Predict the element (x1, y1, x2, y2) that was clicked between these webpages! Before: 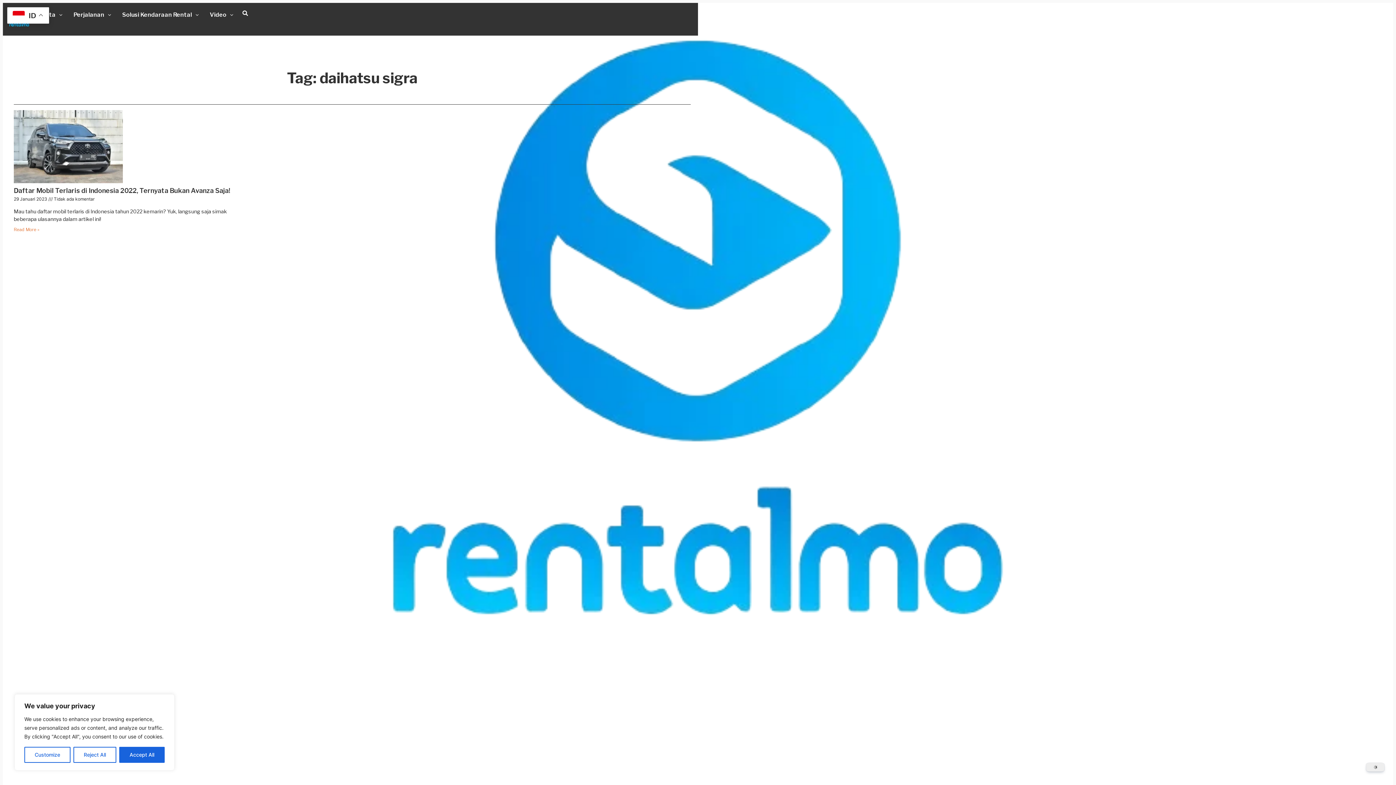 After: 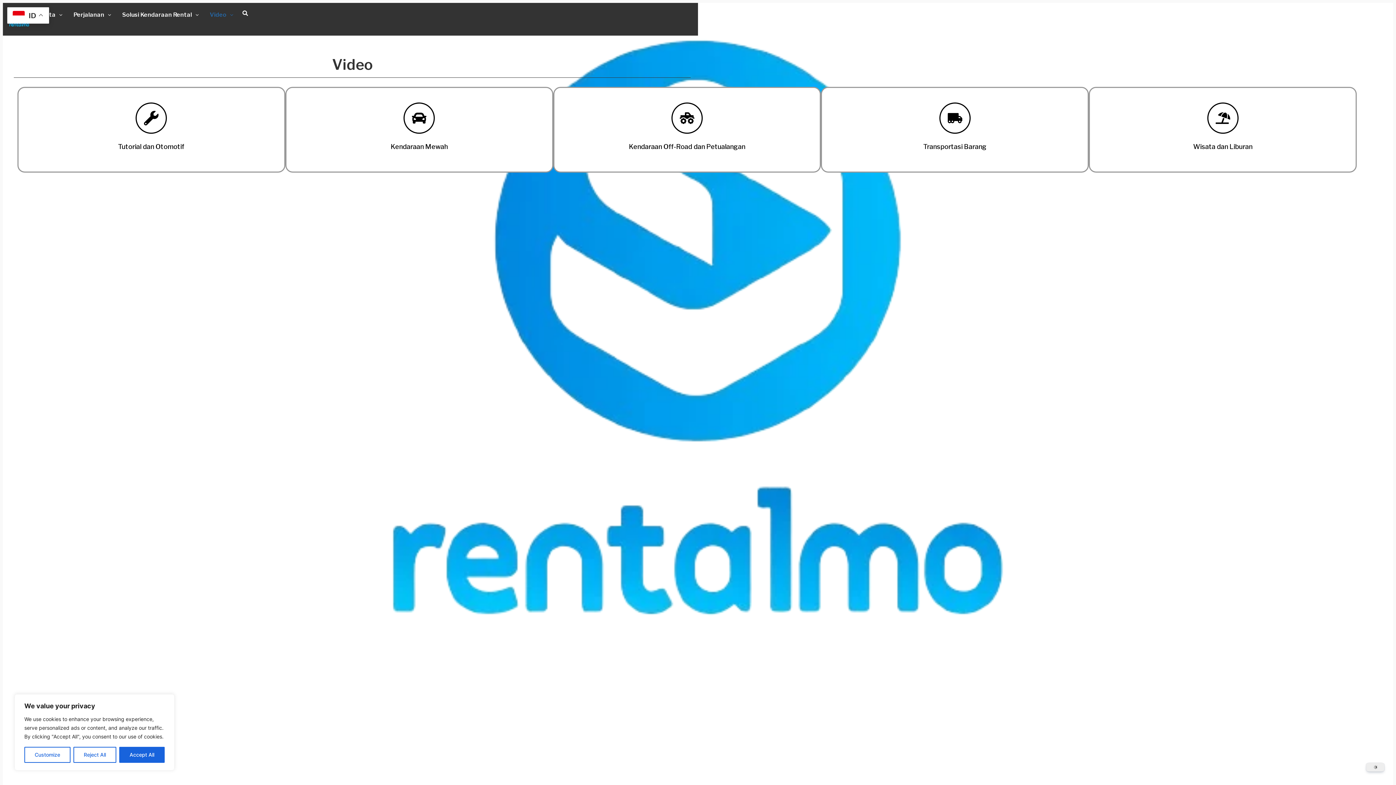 Action: label: Video bbox: (204, 6, 238, 23)